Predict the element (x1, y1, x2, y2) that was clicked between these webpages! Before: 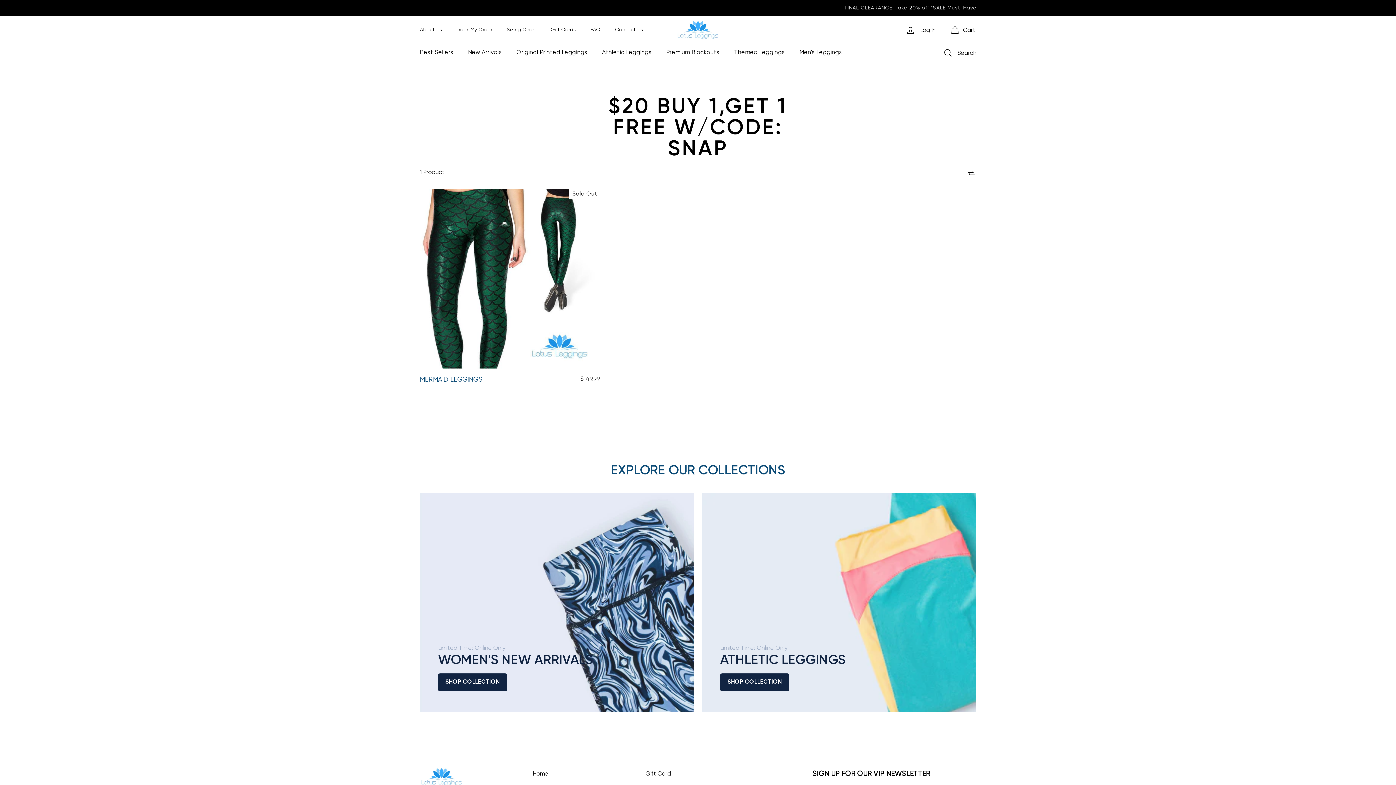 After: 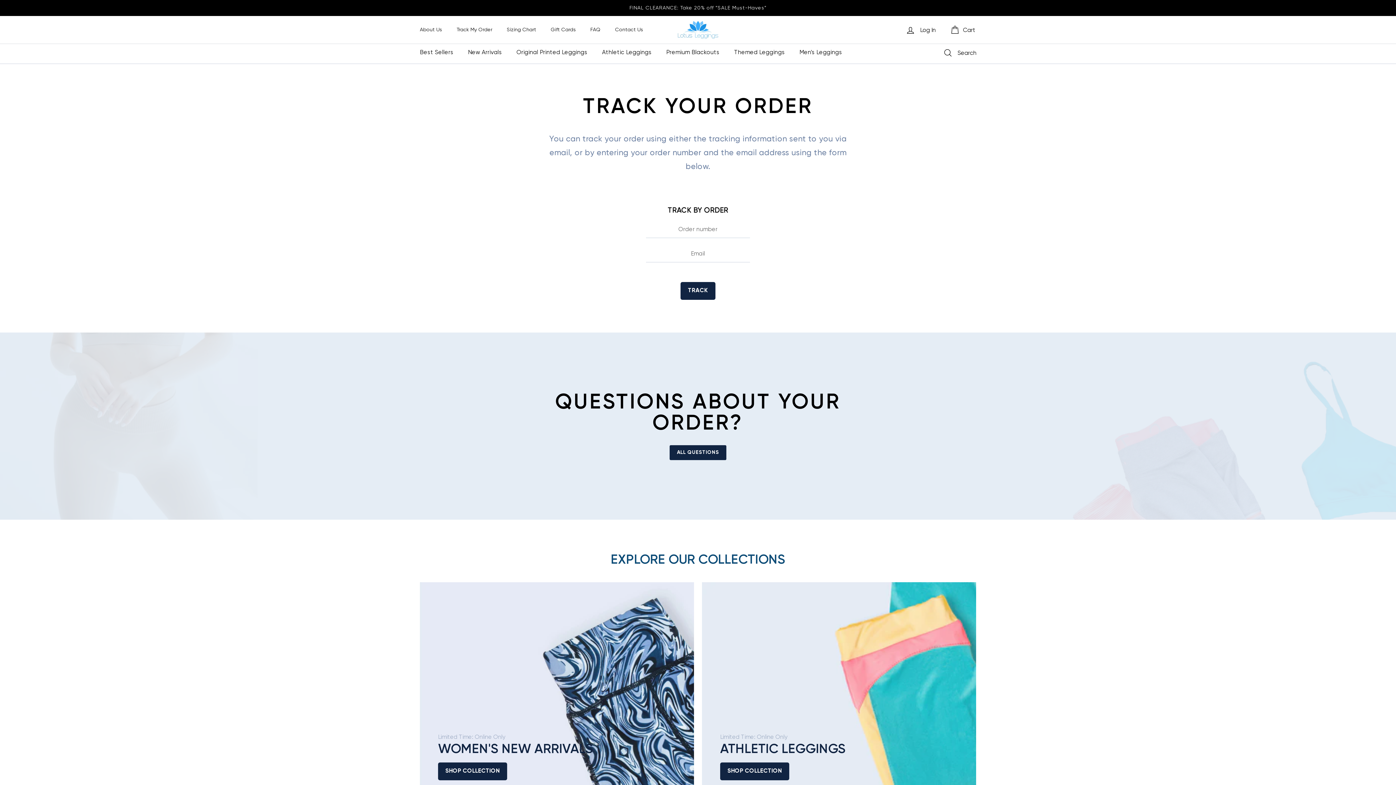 Action: bbox: (449, 23, 499, 35) label: Track My Order